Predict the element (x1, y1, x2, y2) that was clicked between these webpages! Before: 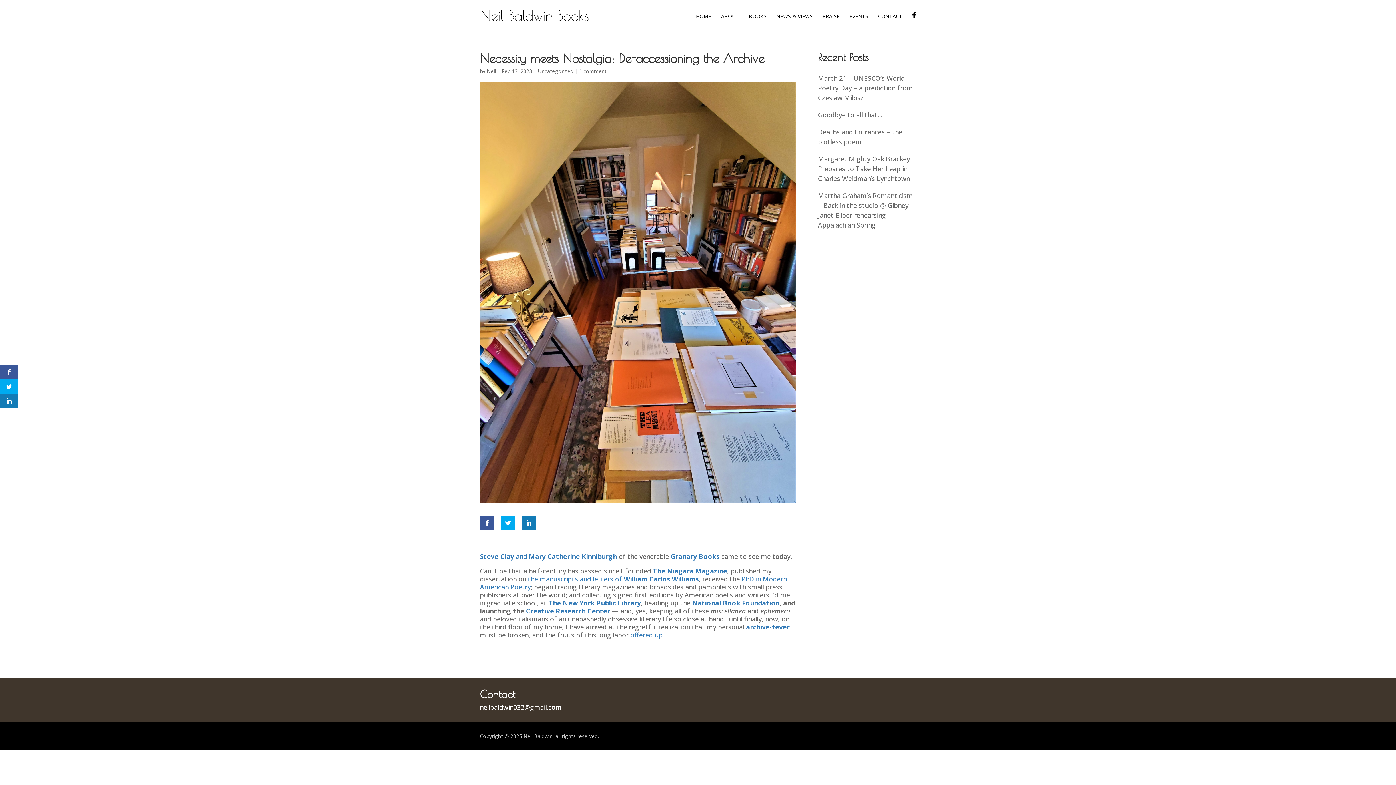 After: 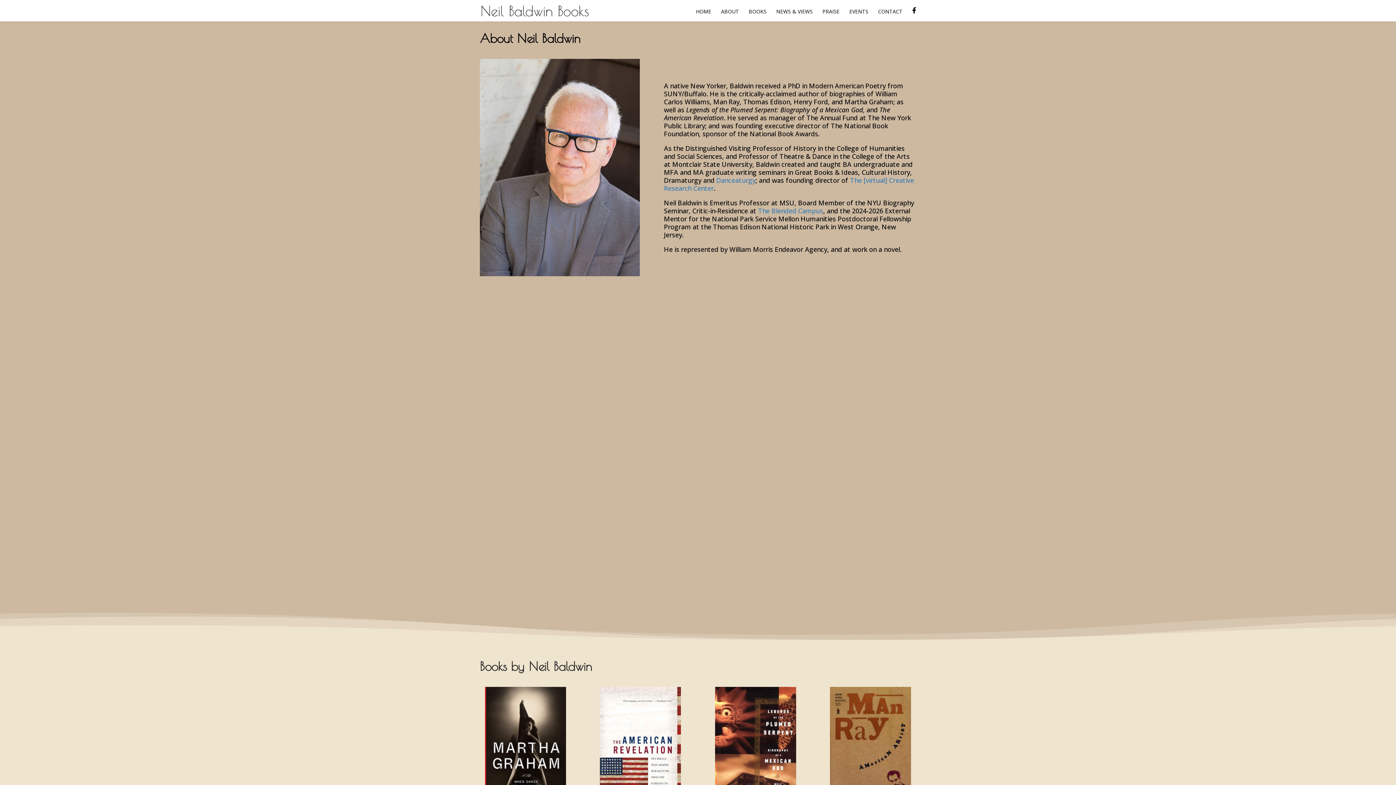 Action: label: ABOUT bbox: (721, 13, 739, 30)